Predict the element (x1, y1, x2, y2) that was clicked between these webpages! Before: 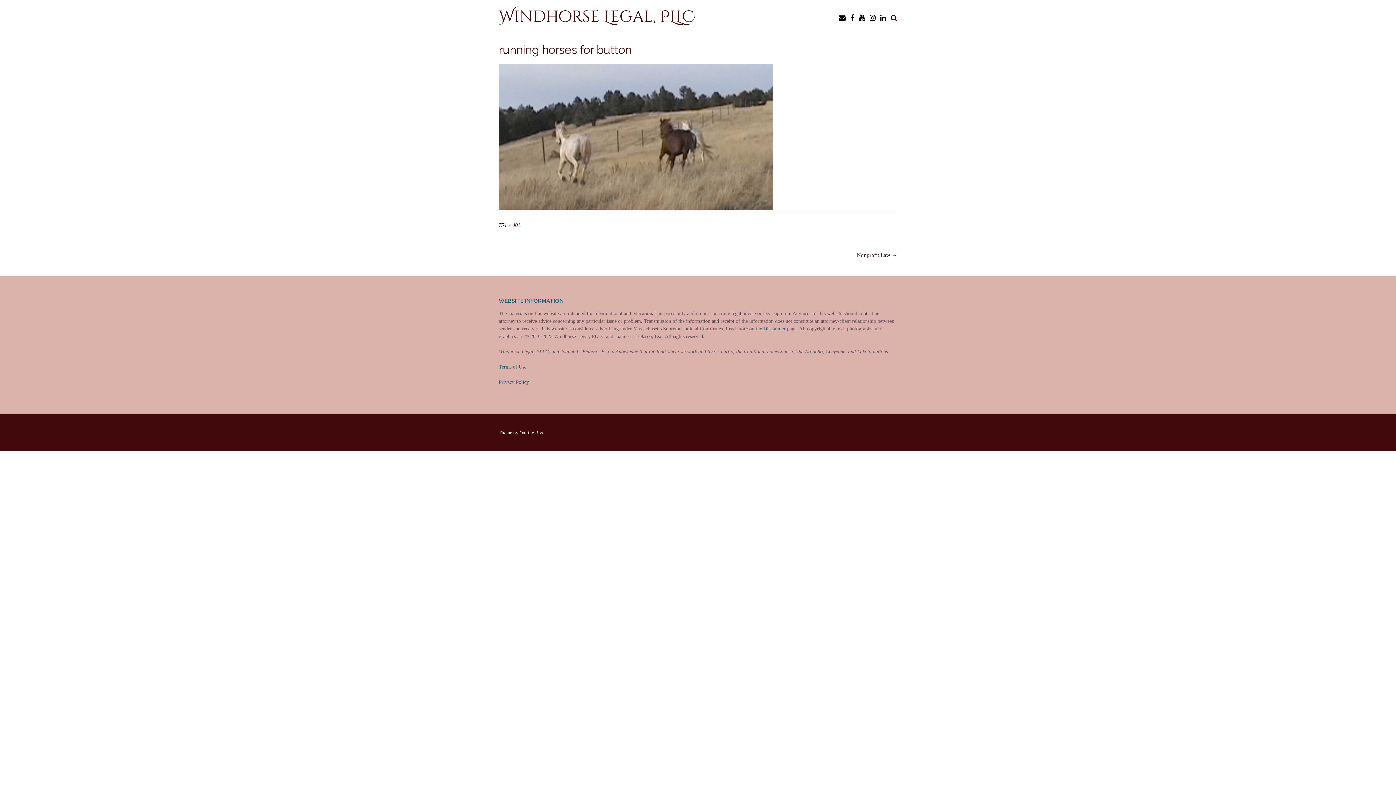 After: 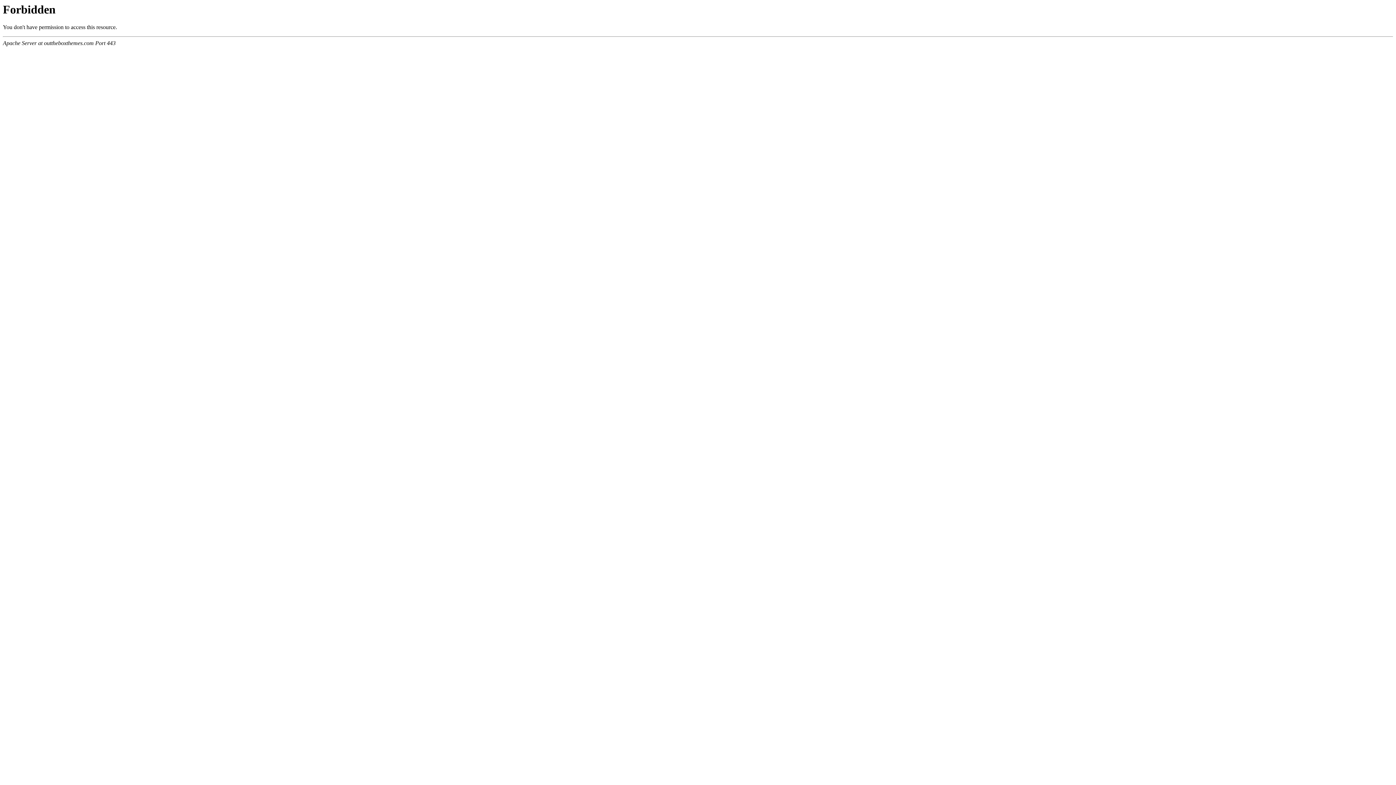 Action: bbox: (519, 430, 543, 435) label: Out the Box